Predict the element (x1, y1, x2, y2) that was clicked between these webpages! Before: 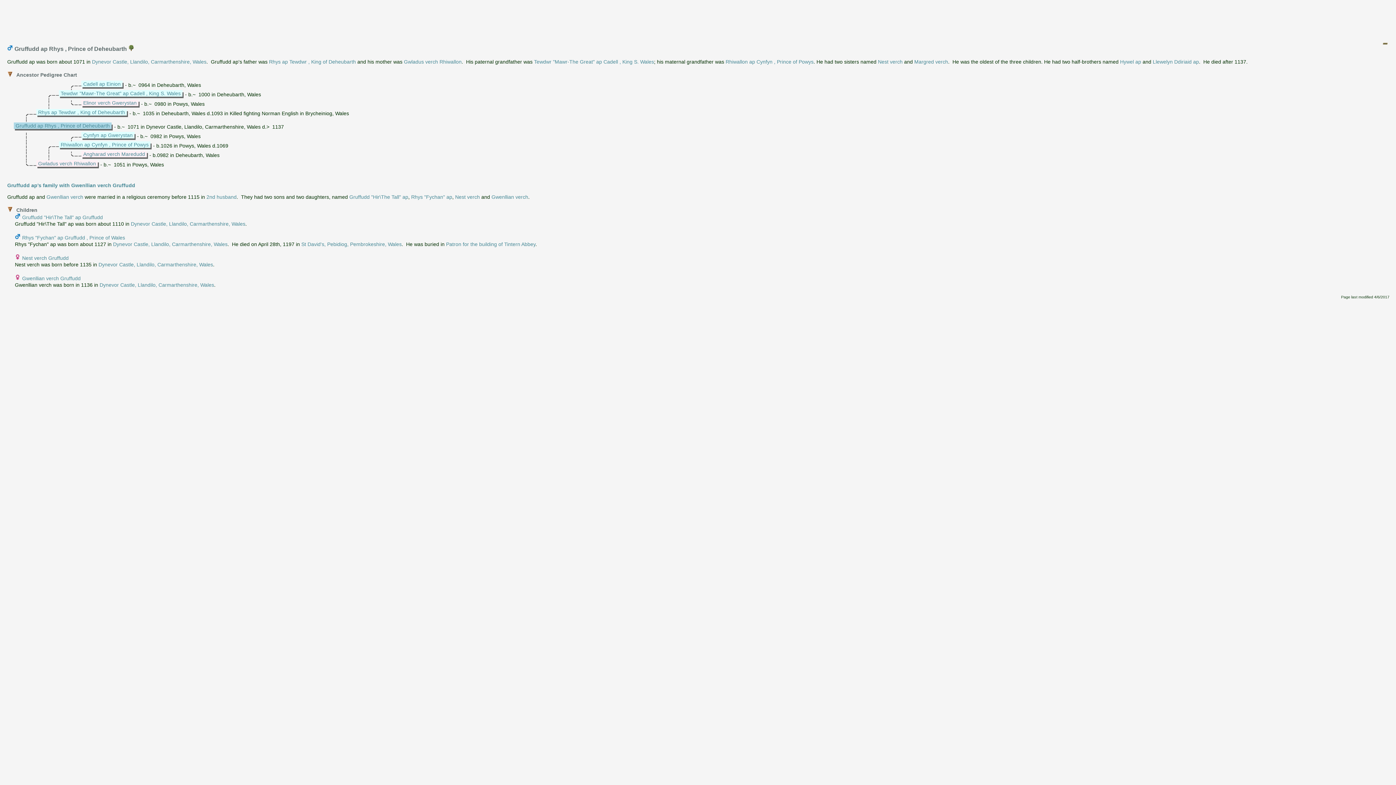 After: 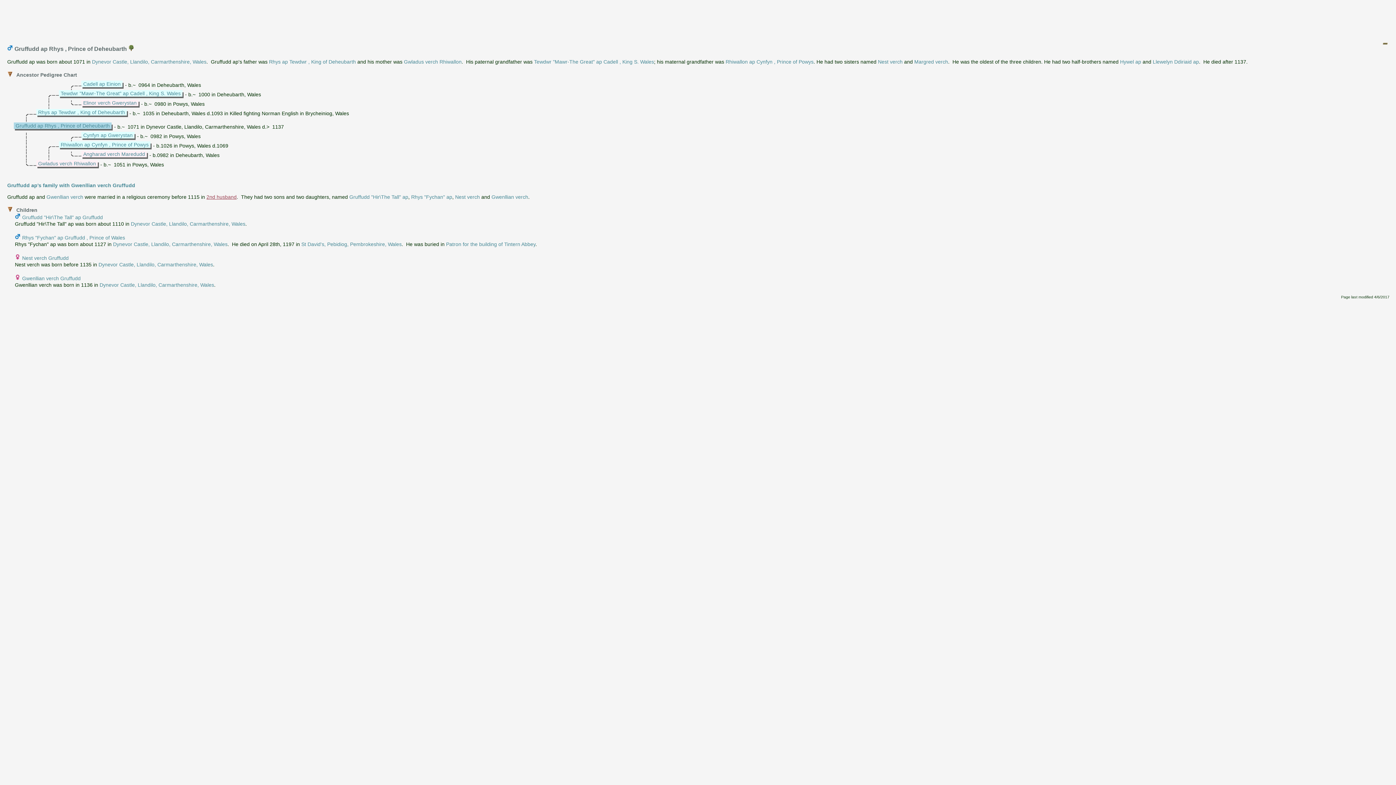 Action: bbox: (206, 194, 236, 199) label: 2nd husband